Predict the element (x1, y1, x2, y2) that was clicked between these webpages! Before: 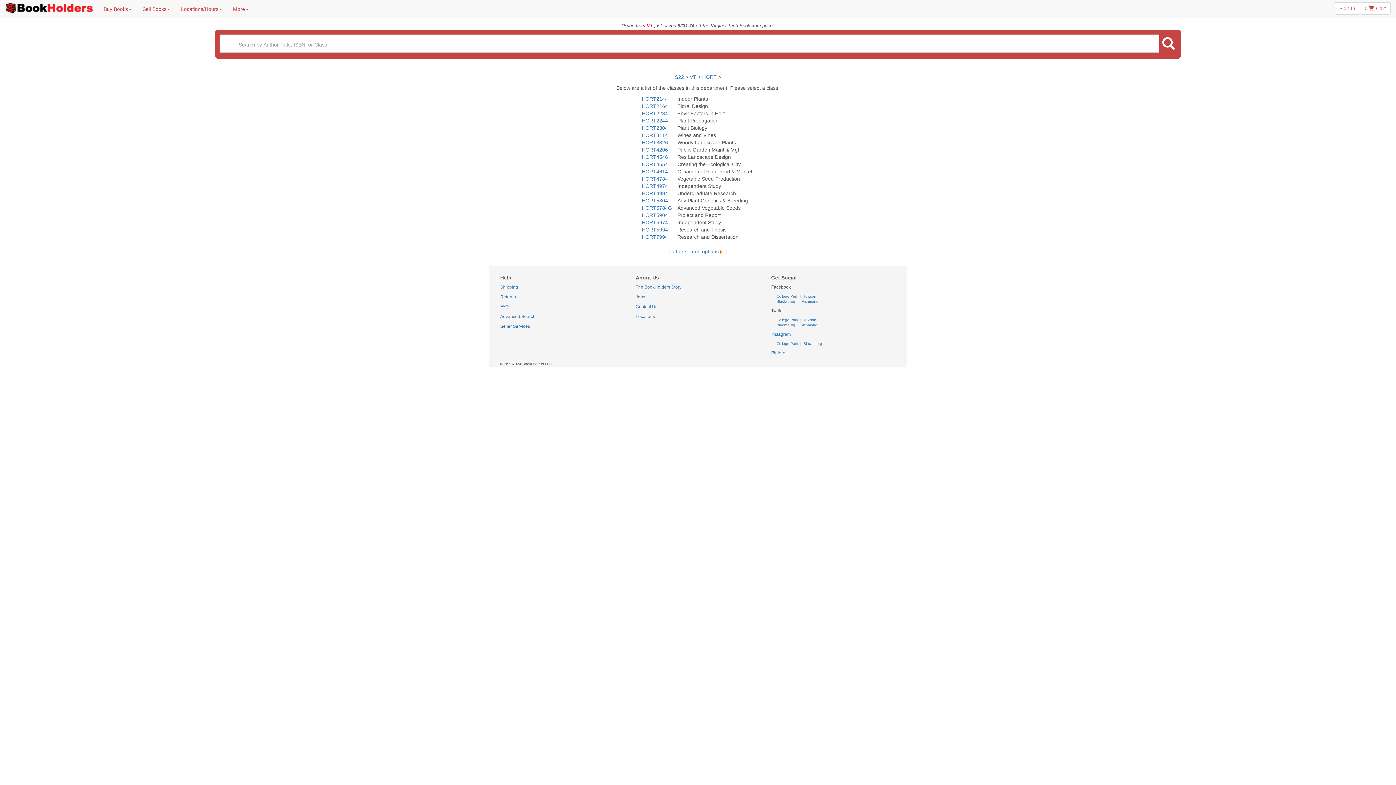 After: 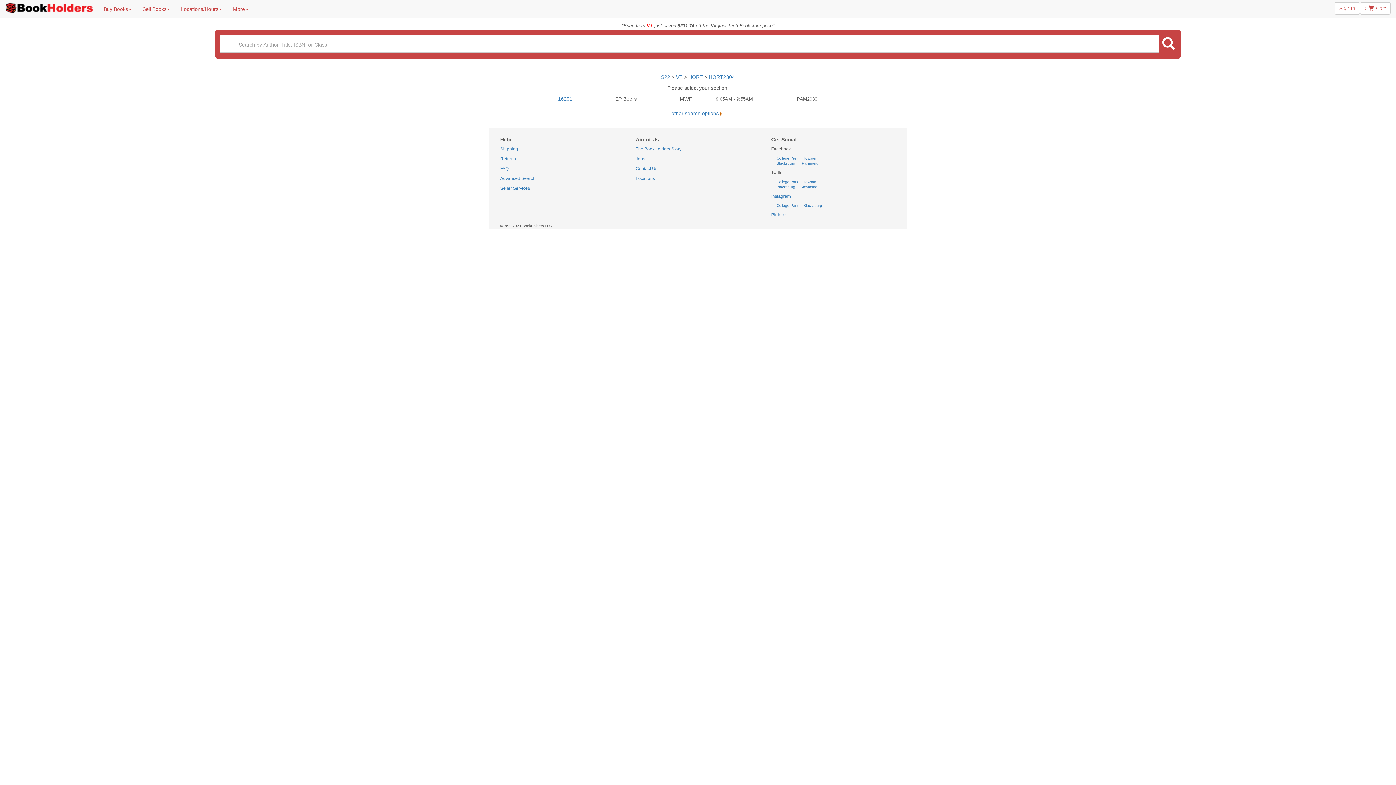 Action: bbox: (642, 125, 668, 130) label: HORT2304